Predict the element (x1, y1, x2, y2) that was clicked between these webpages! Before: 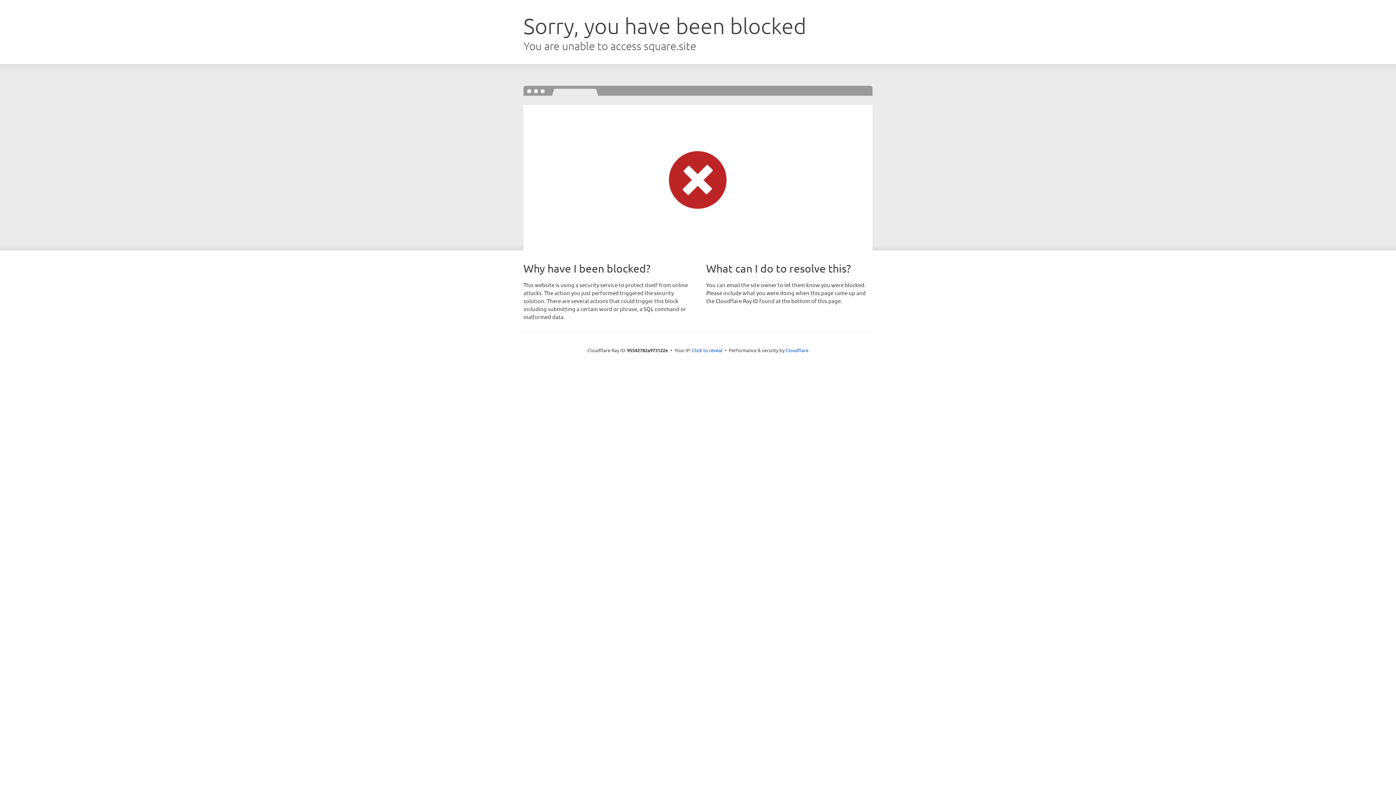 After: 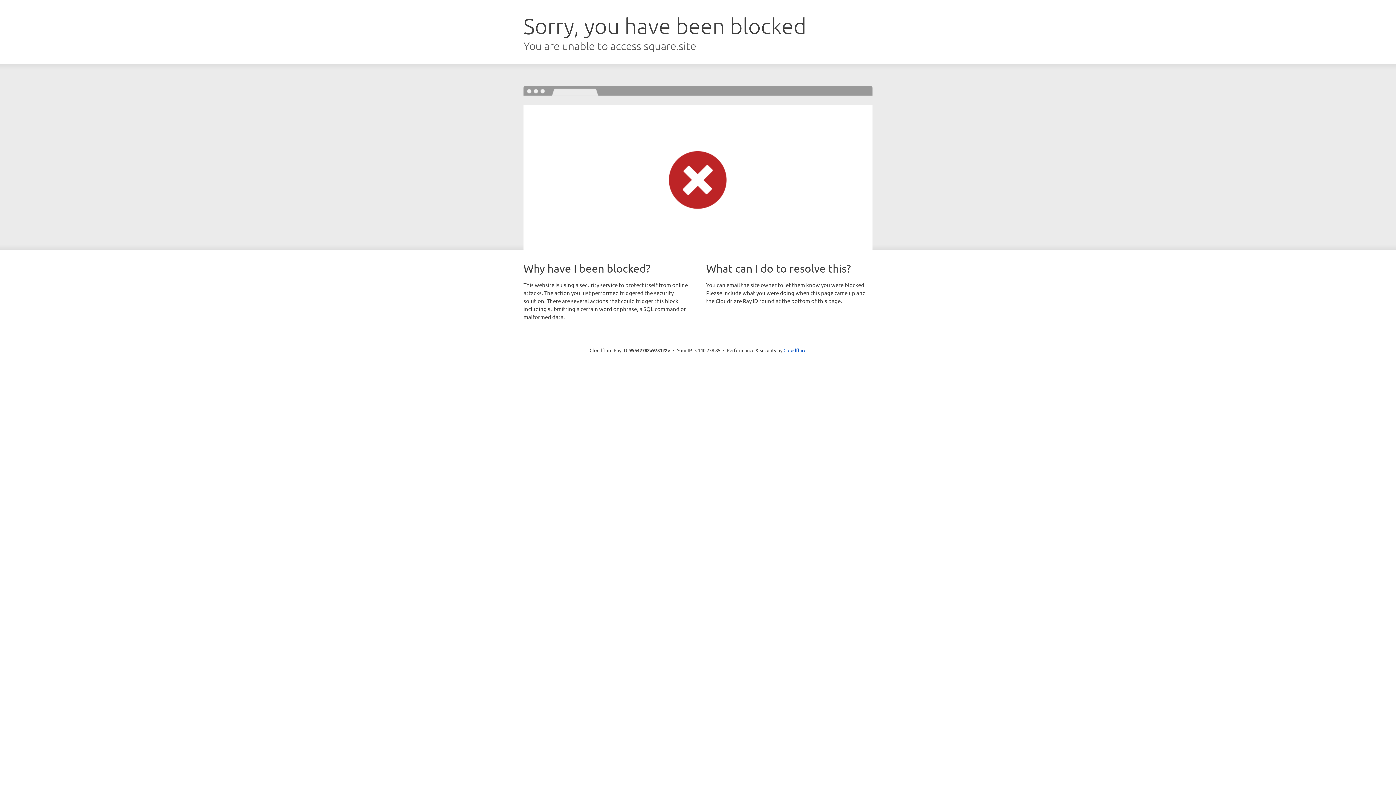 Action: label: Click to reveal bbox: (692, 346, 722, 353)